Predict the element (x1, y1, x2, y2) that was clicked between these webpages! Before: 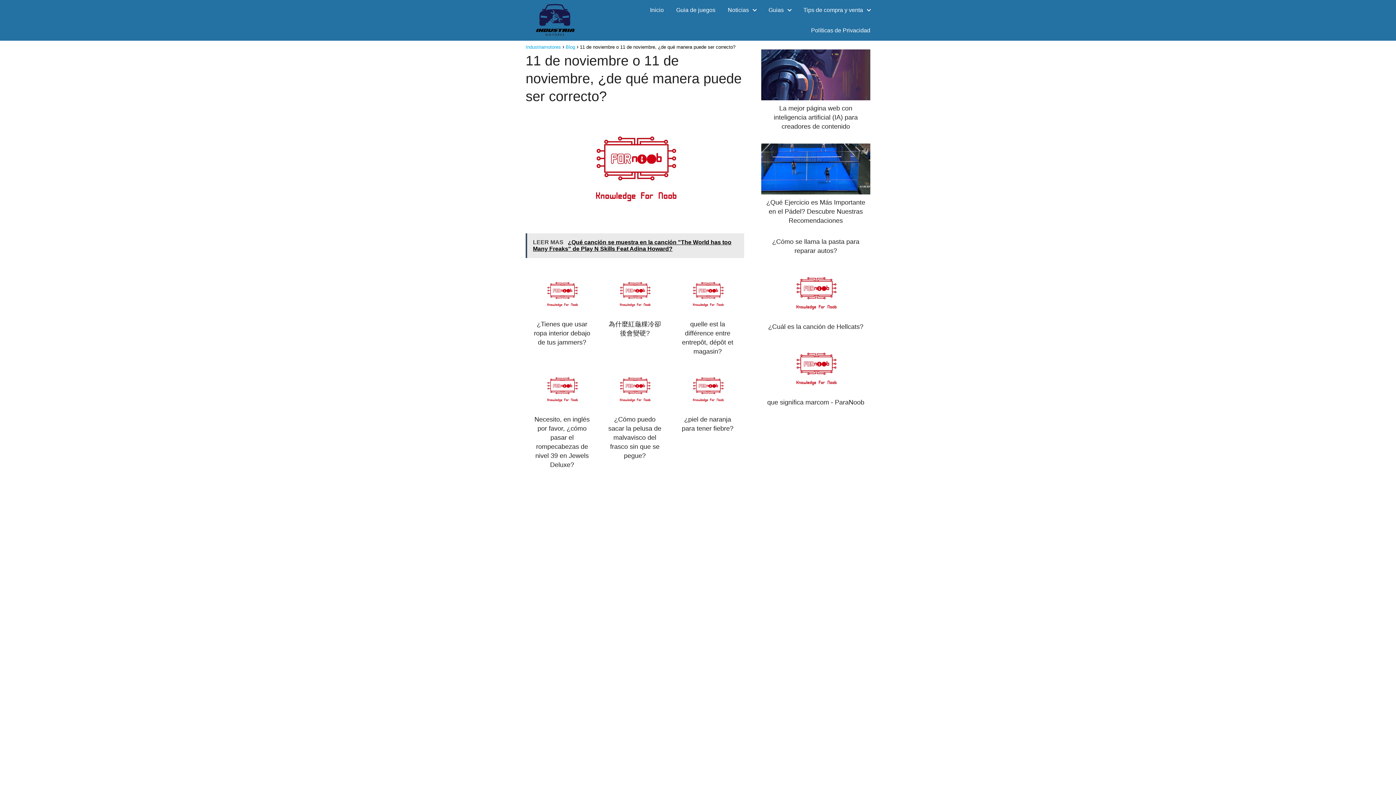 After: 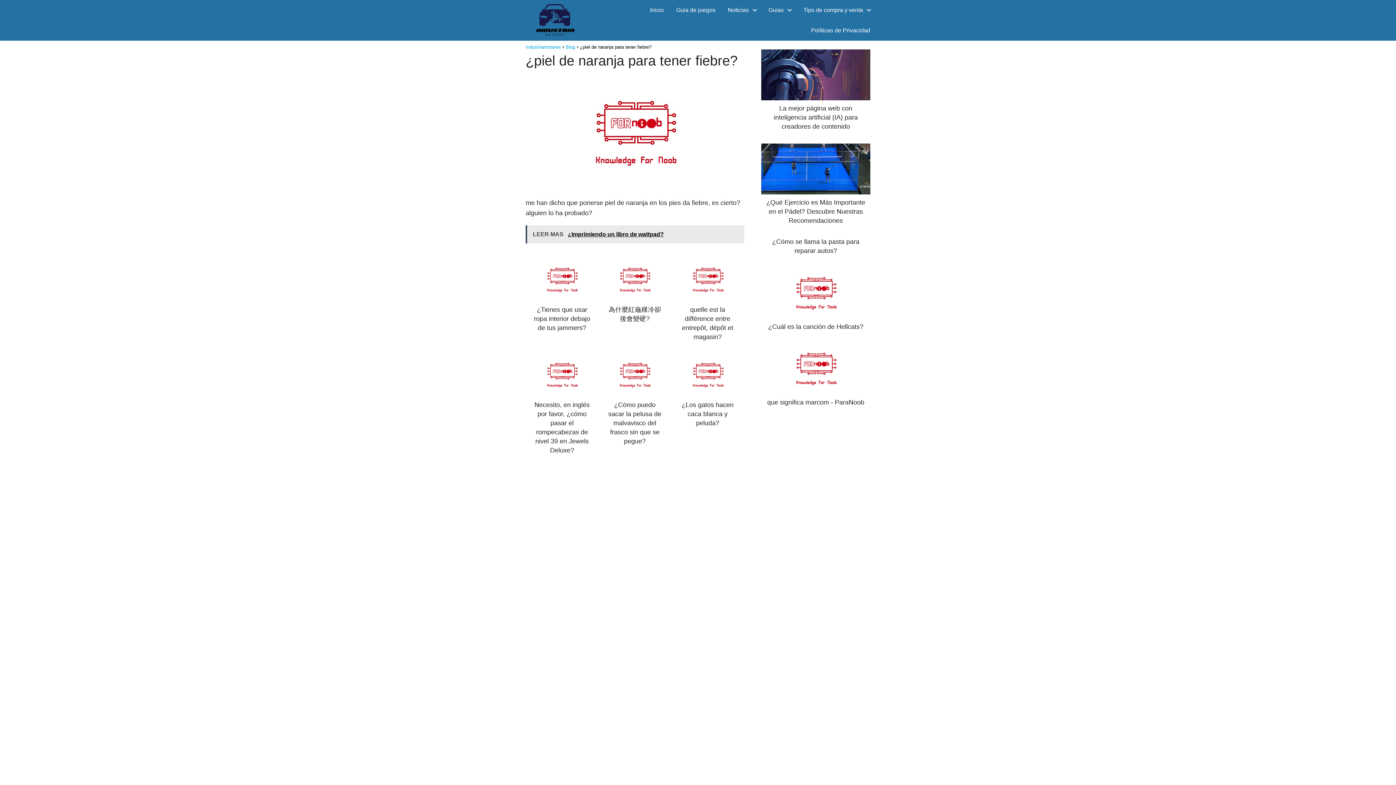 Action: label: ¿piel de naranja para tener fiebre? bbox: (675, 368, 740, 433)